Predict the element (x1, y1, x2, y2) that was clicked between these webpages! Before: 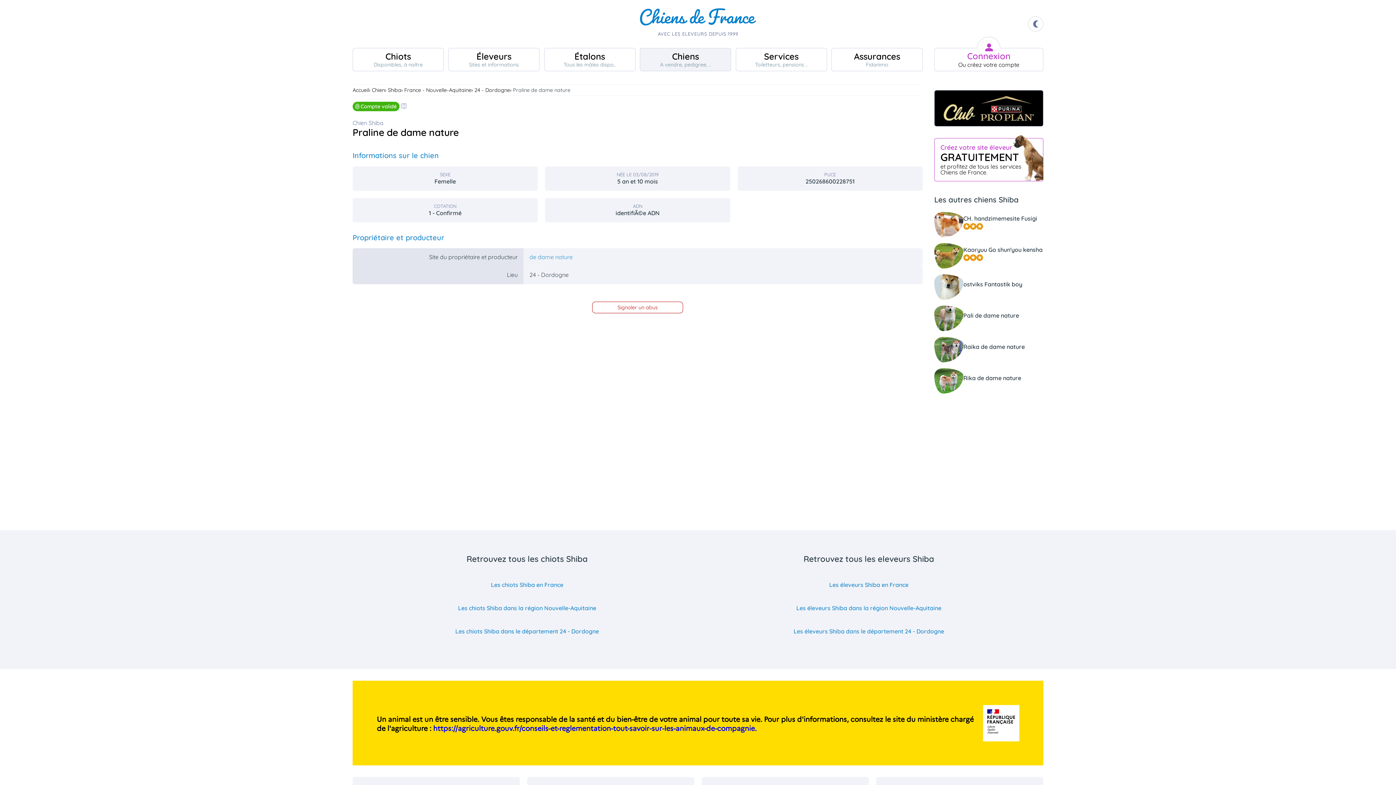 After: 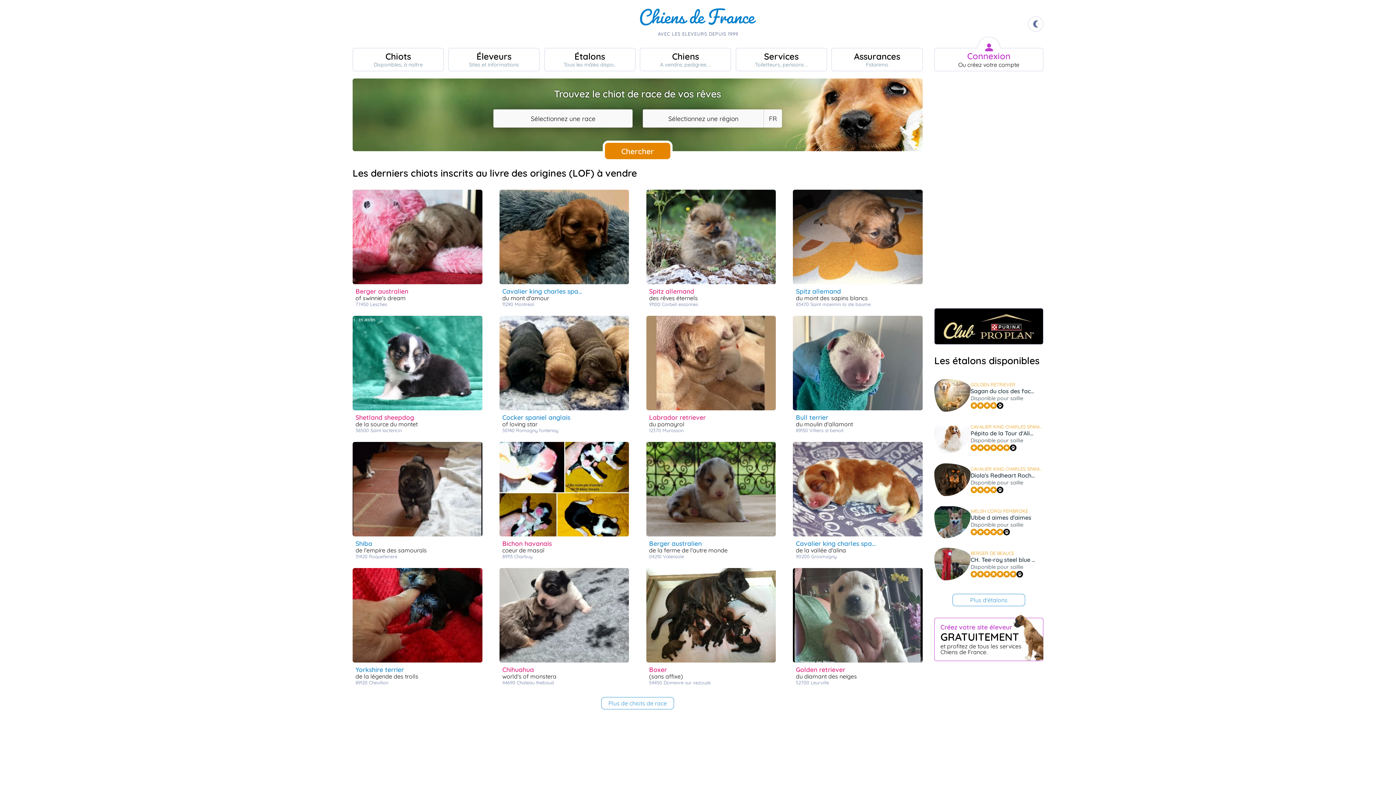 Action: bbox: (640, 8, 756, 39)